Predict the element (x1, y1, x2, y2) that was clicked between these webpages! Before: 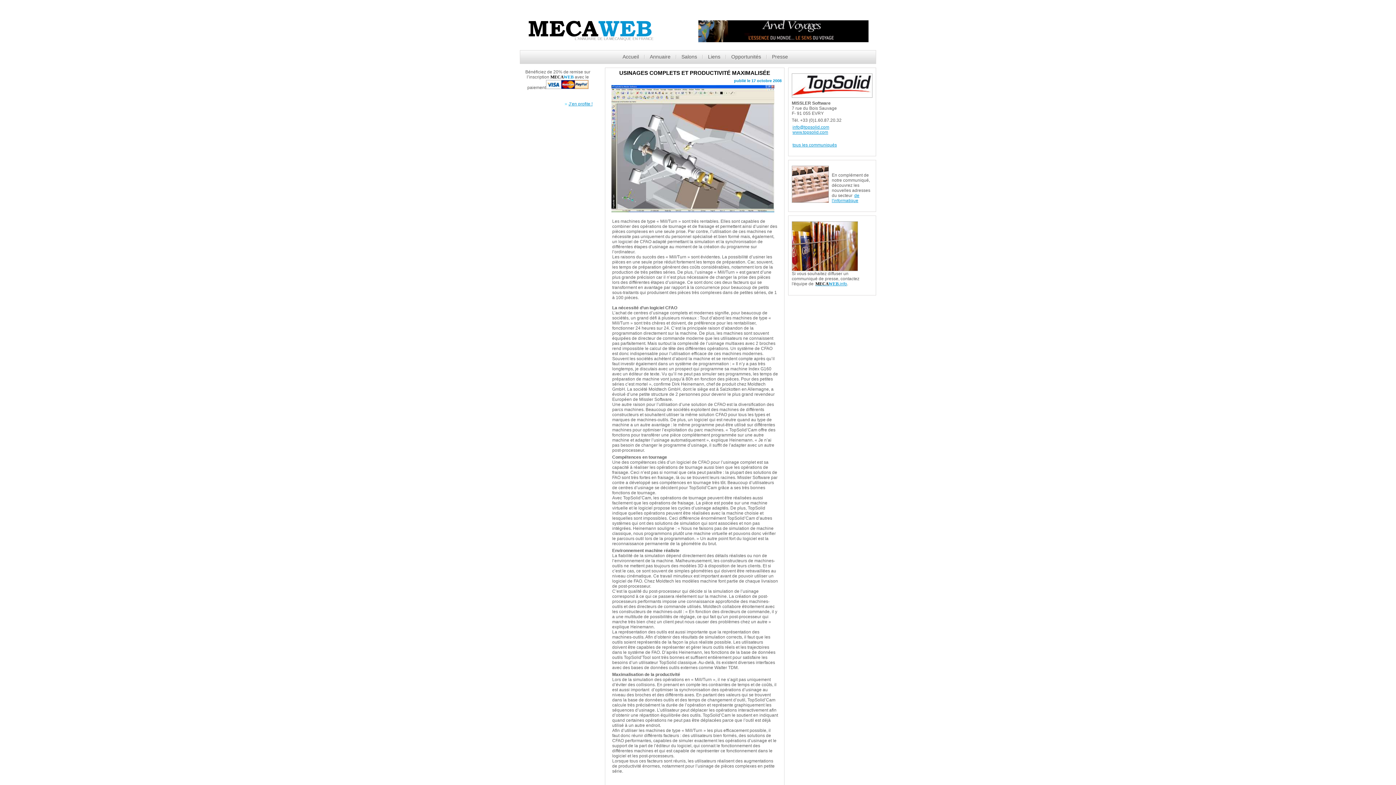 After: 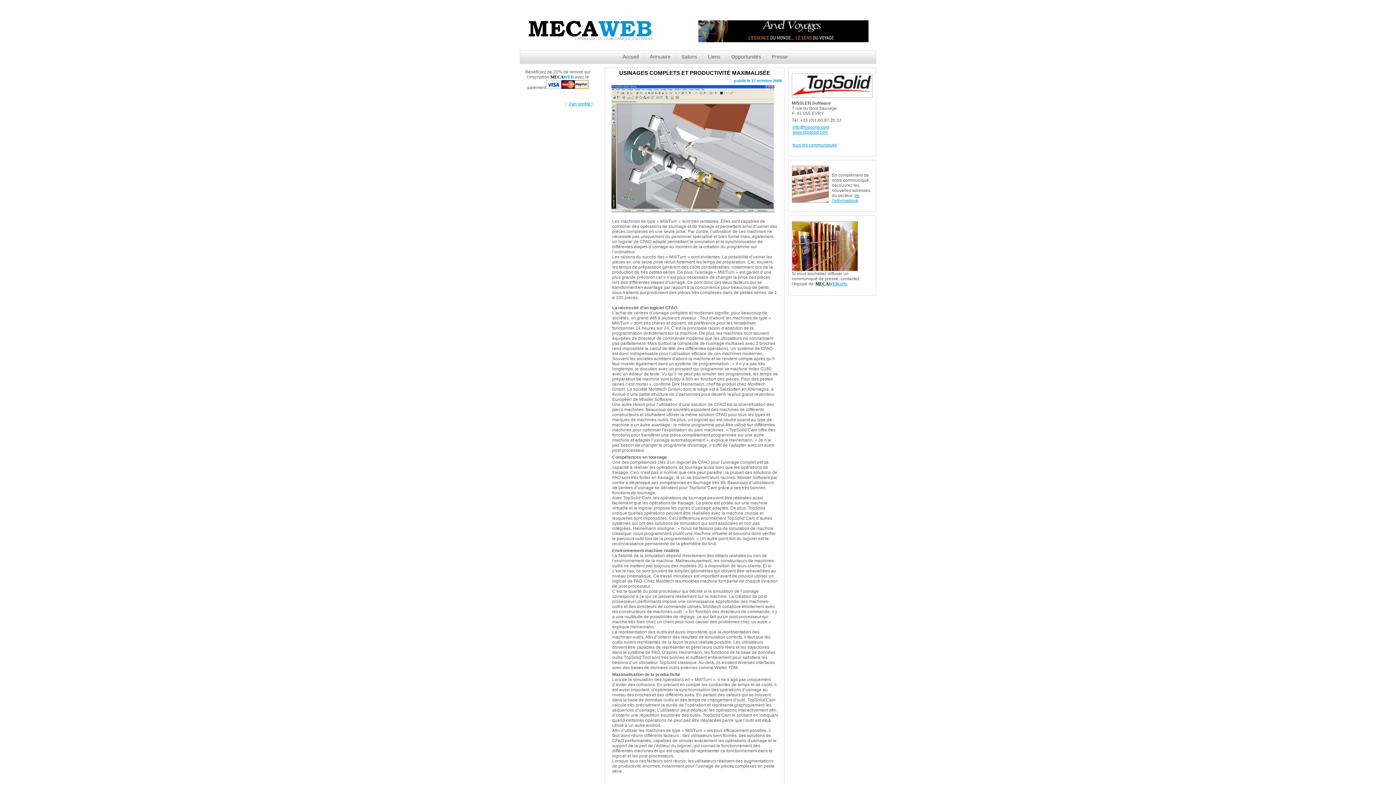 Action: bbox: (698, 37, 869, 43)